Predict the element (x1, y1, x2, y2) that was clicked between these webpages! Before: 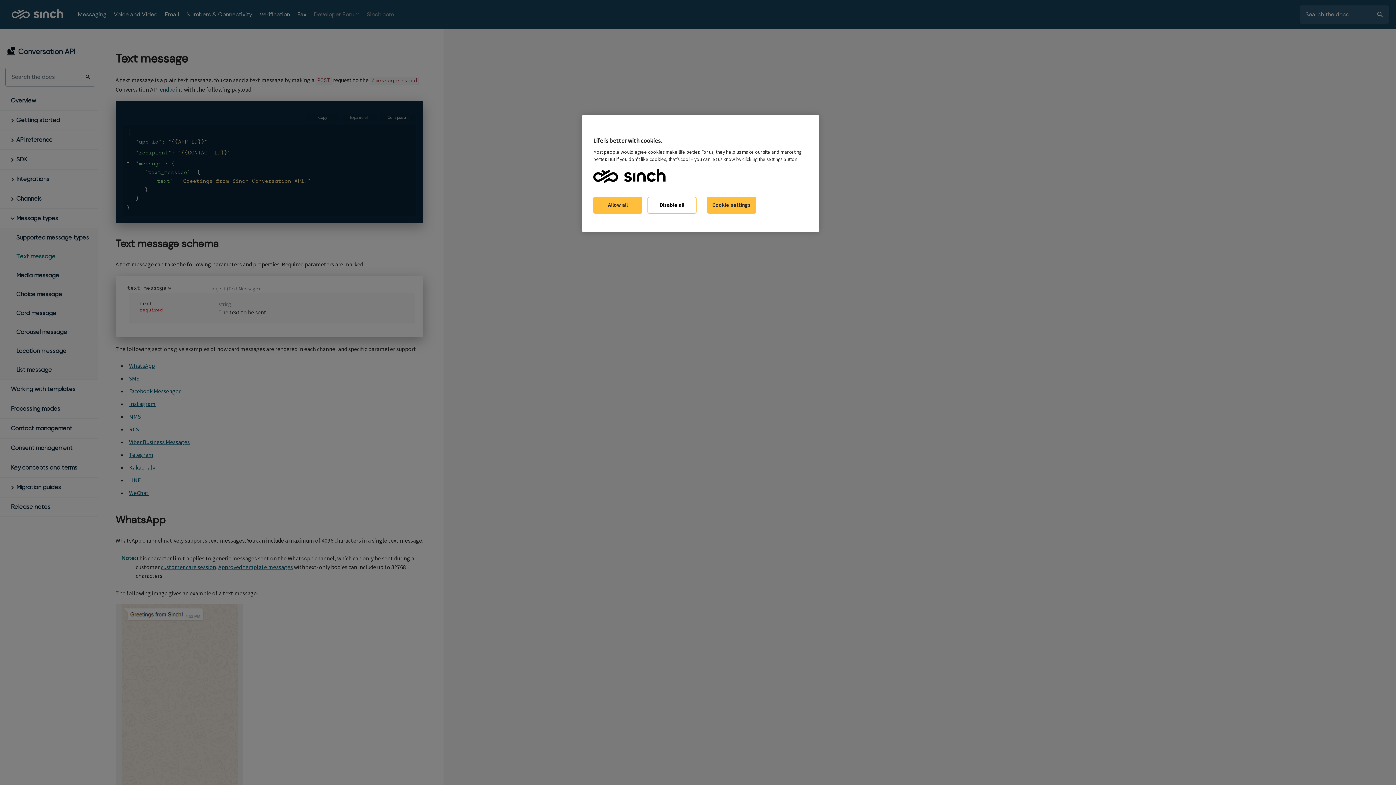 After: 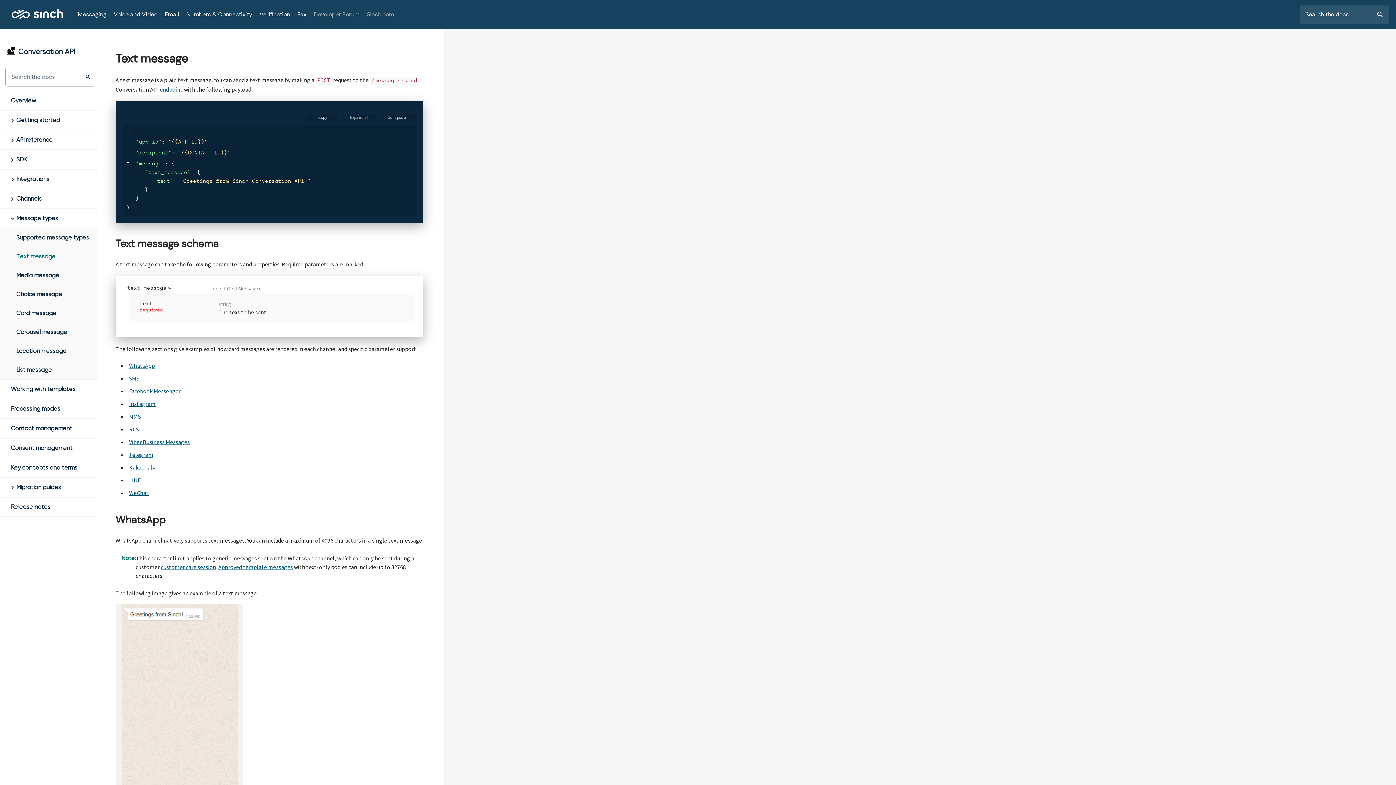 Action: bbox: (647, 196, 696, 213) label: Disable all